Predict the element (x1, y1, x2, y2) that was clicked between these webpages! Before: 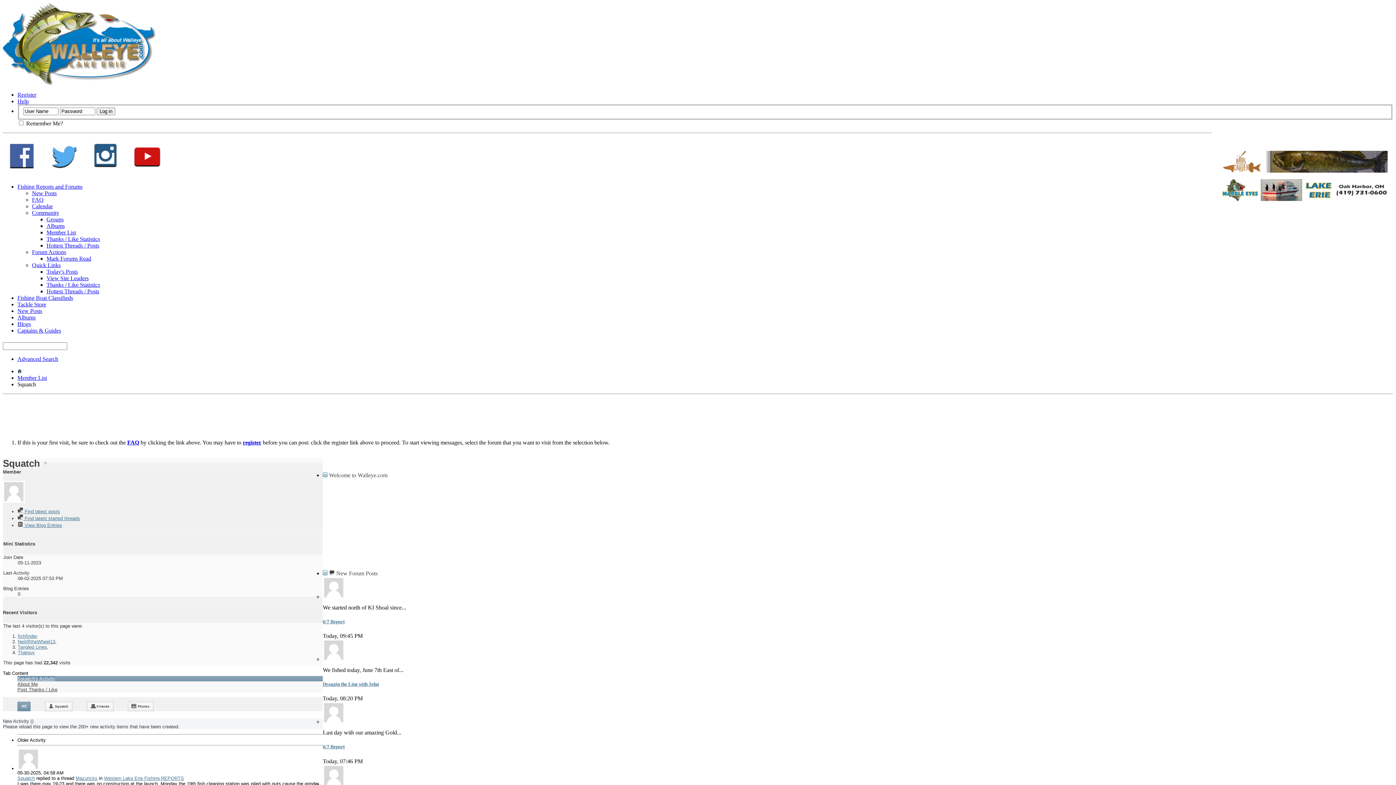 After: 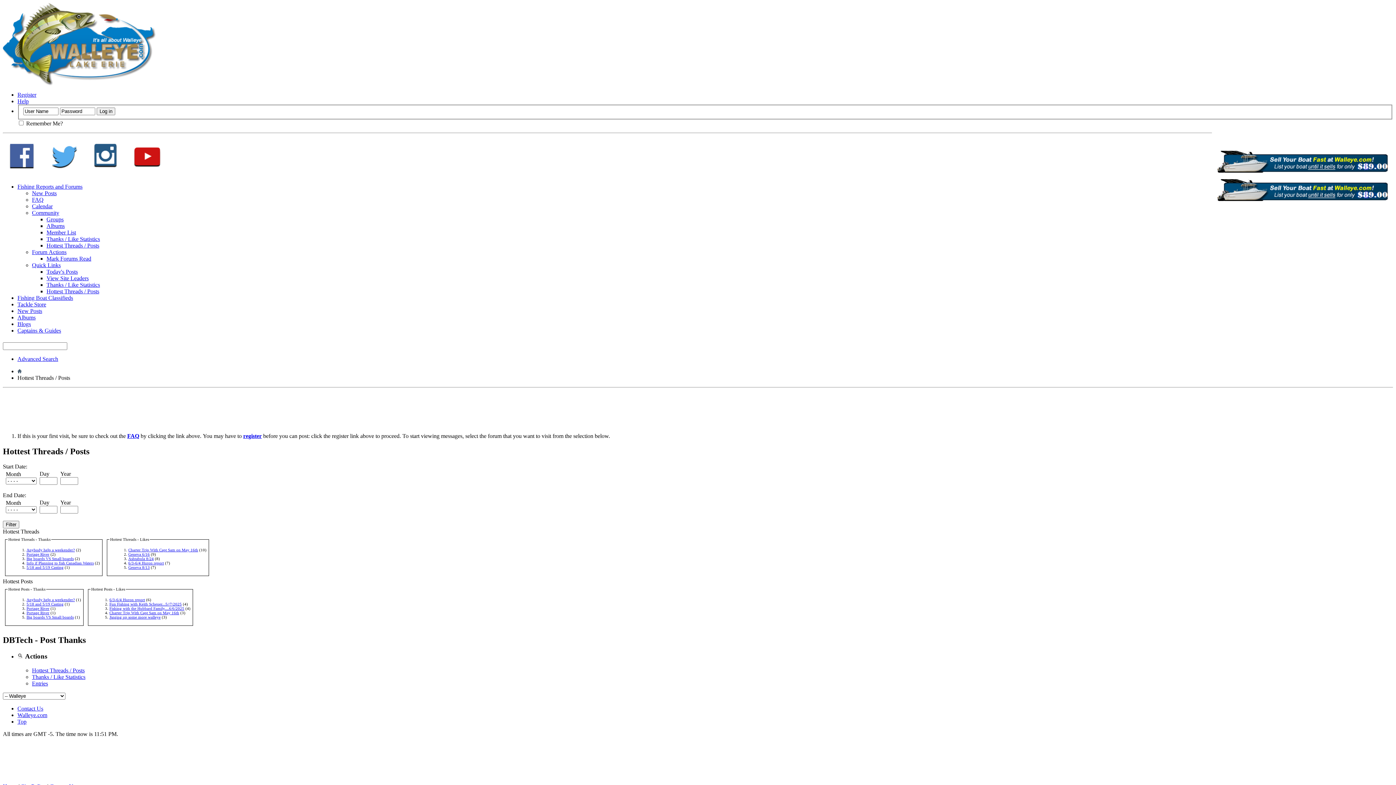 Action: bbox: (46, 288, 99, 294) label: Hottest Threads / Posts